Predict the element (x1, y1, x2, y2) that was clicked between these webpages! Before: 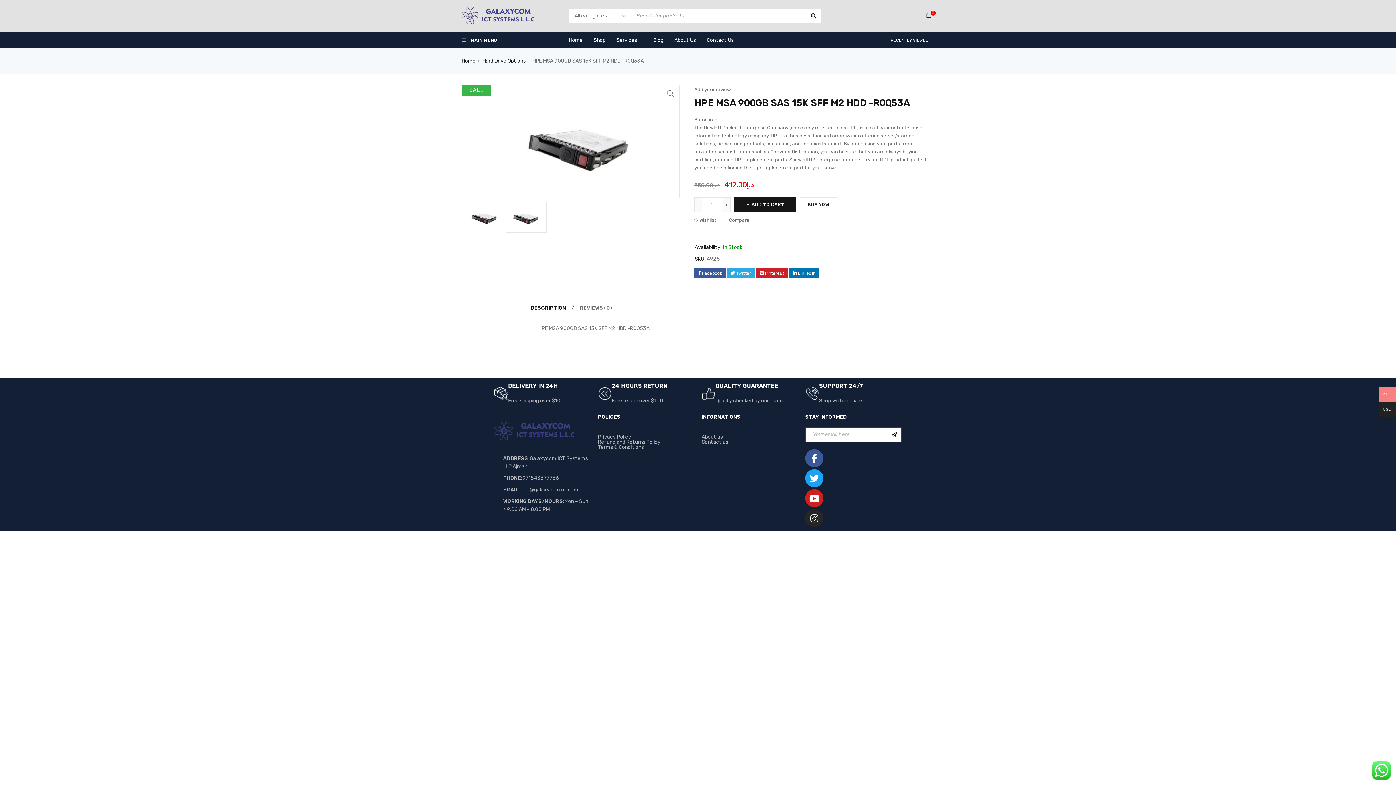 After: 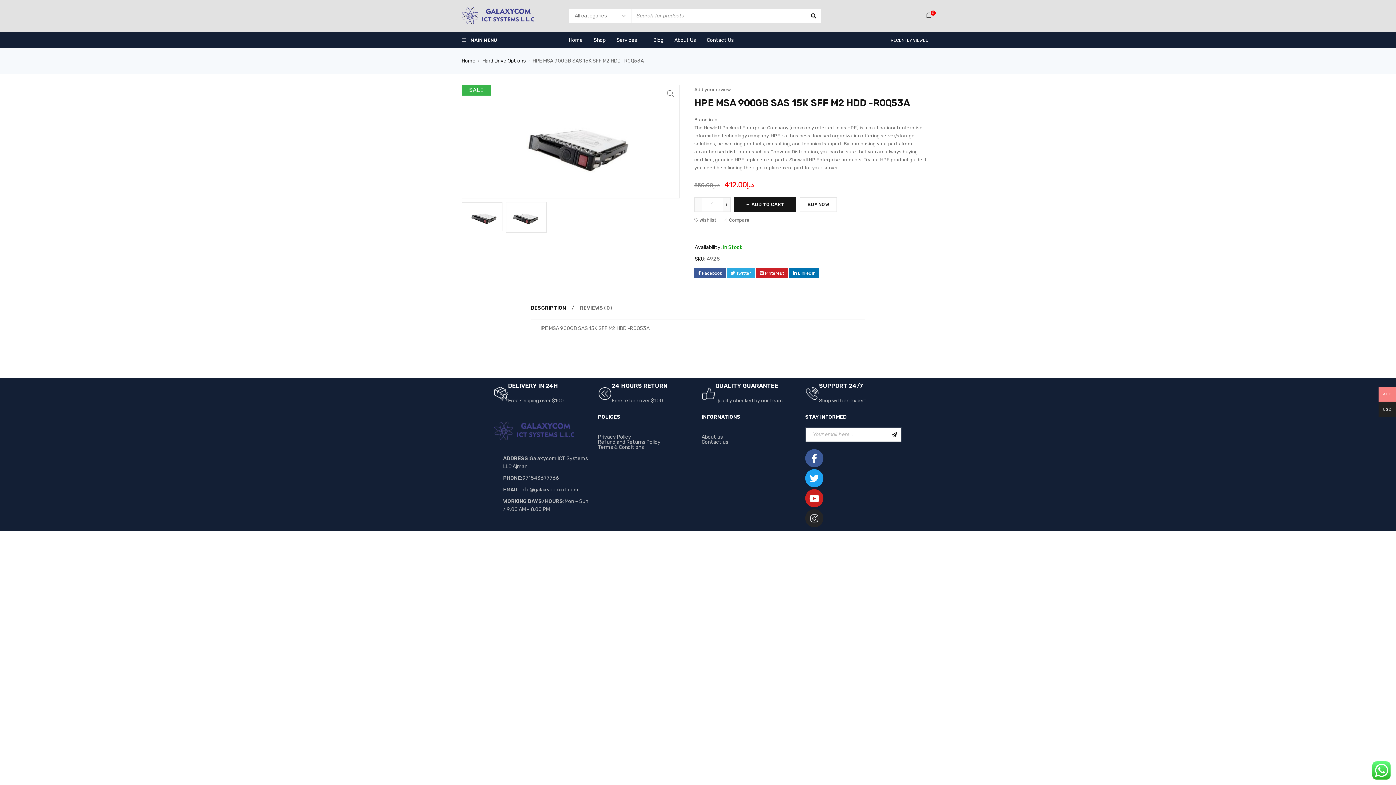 Action: bbox: (805, 509, 823, 527) label: Instagram